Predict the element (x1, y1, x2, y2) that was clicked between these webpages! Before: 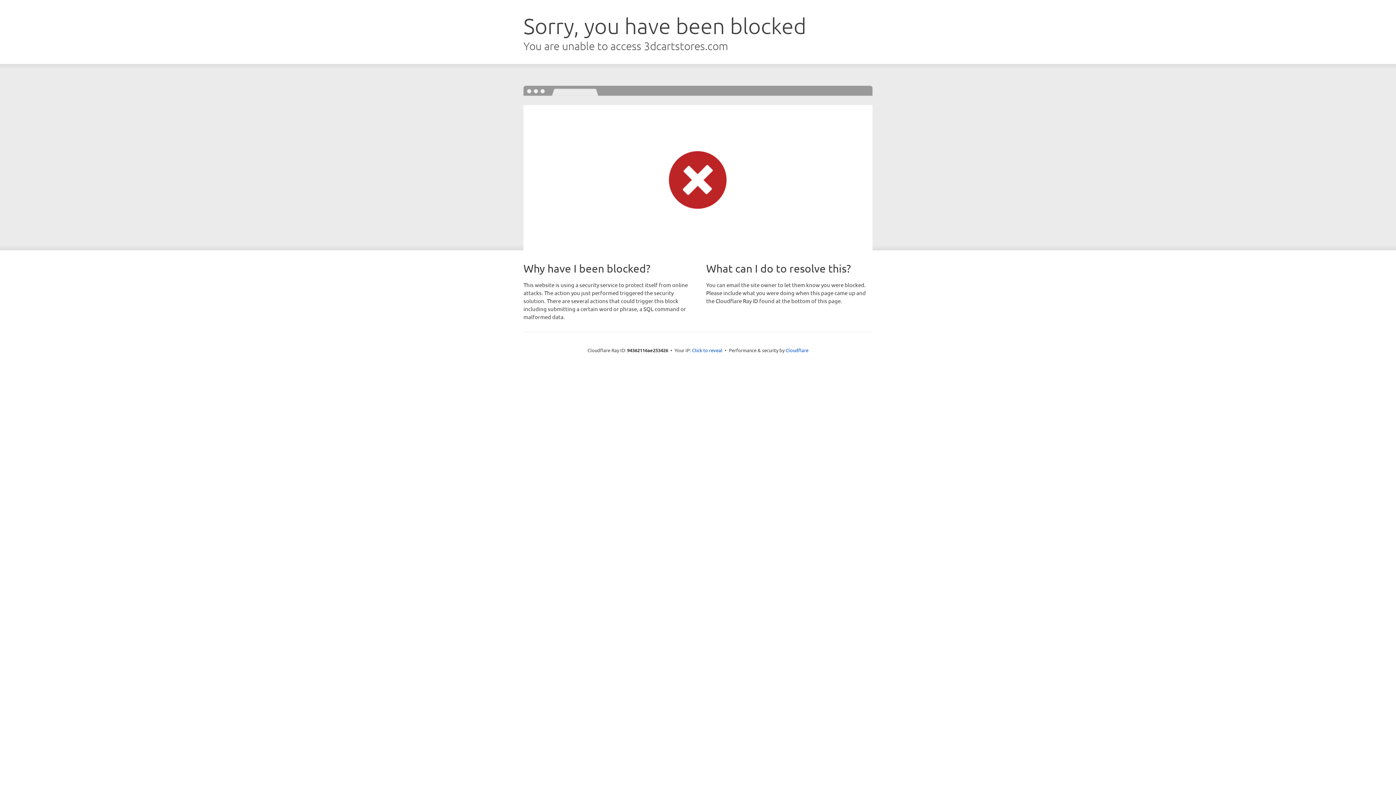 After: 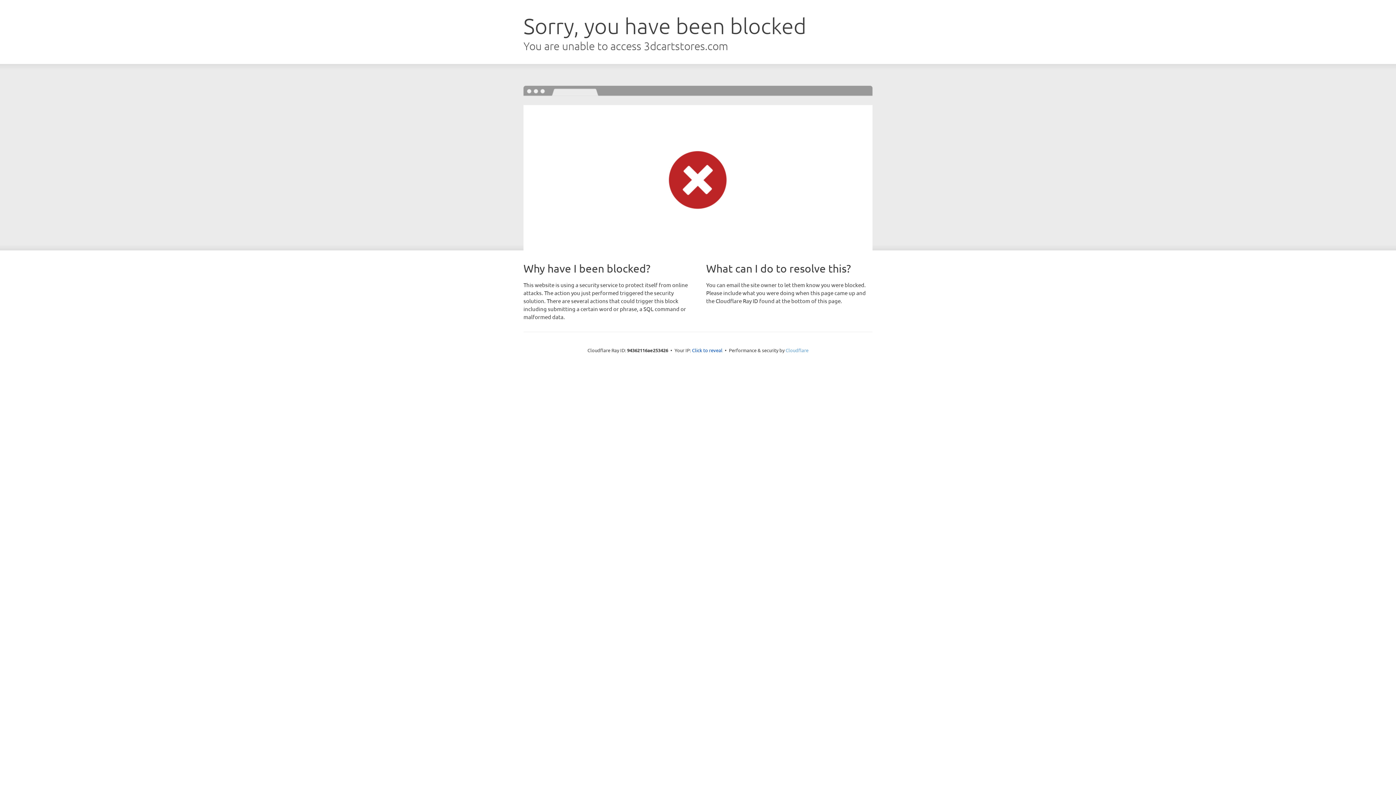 Action: bbox: (785, 347, 808, 353) label: Cloudflare